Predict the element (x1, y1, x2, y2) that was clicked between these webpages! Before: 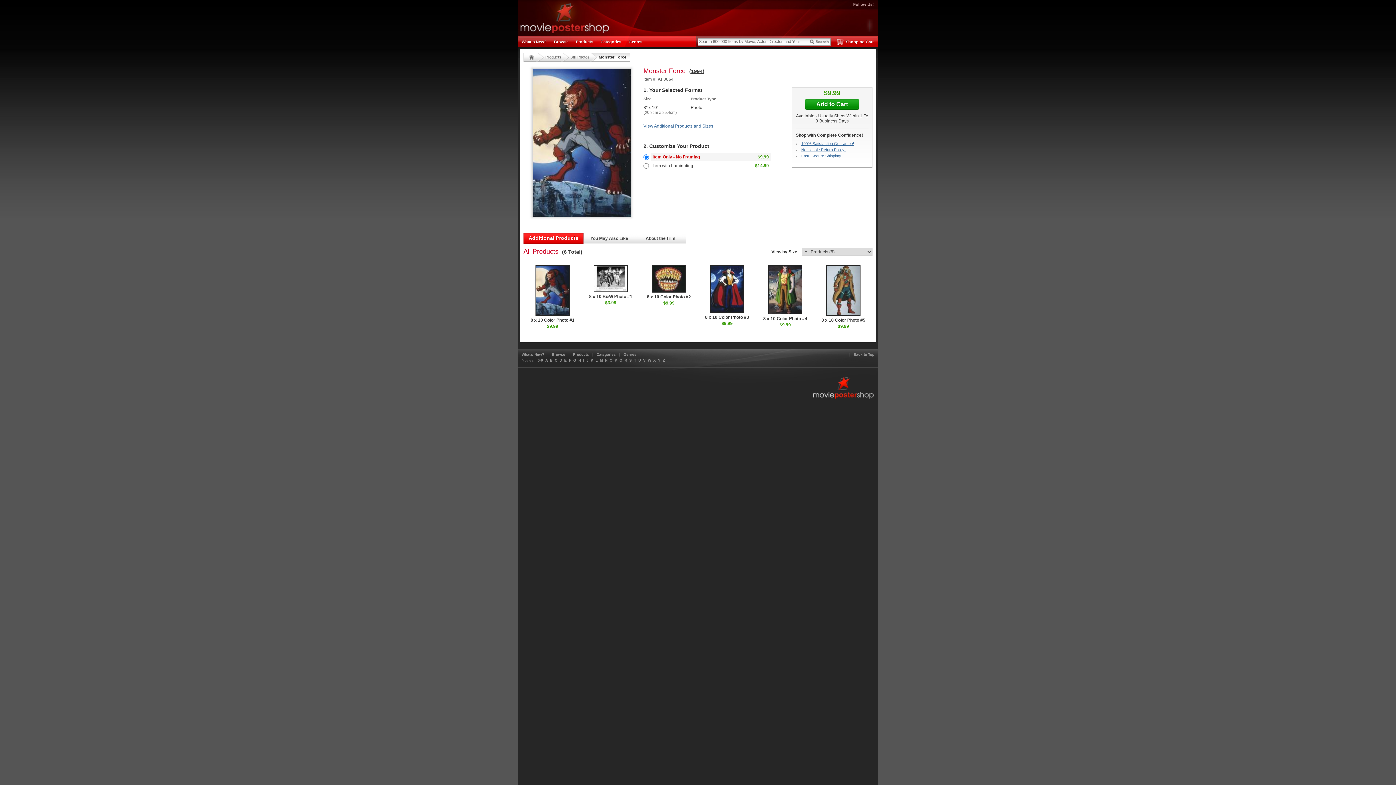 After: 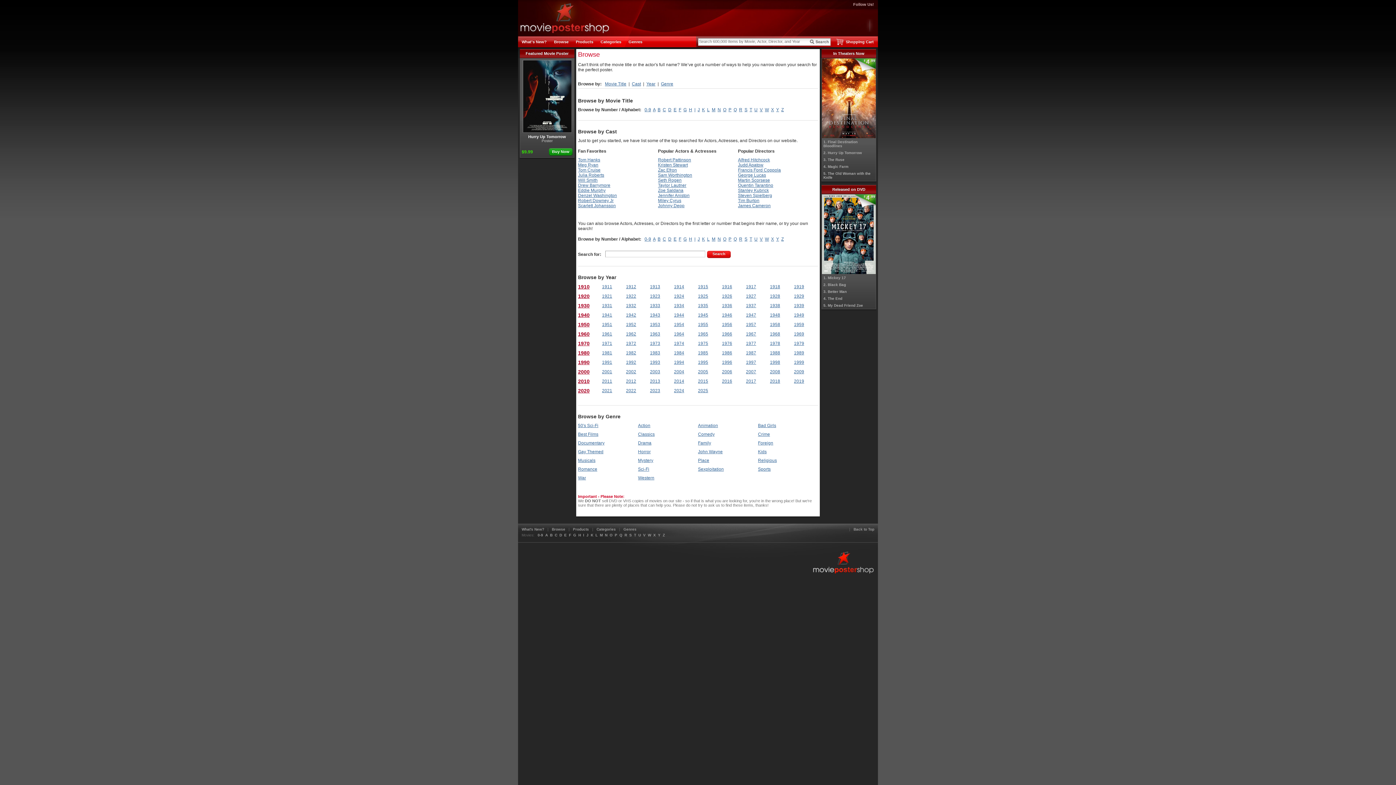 Action: bbox: (552, 352, 565, 356) label: Browse